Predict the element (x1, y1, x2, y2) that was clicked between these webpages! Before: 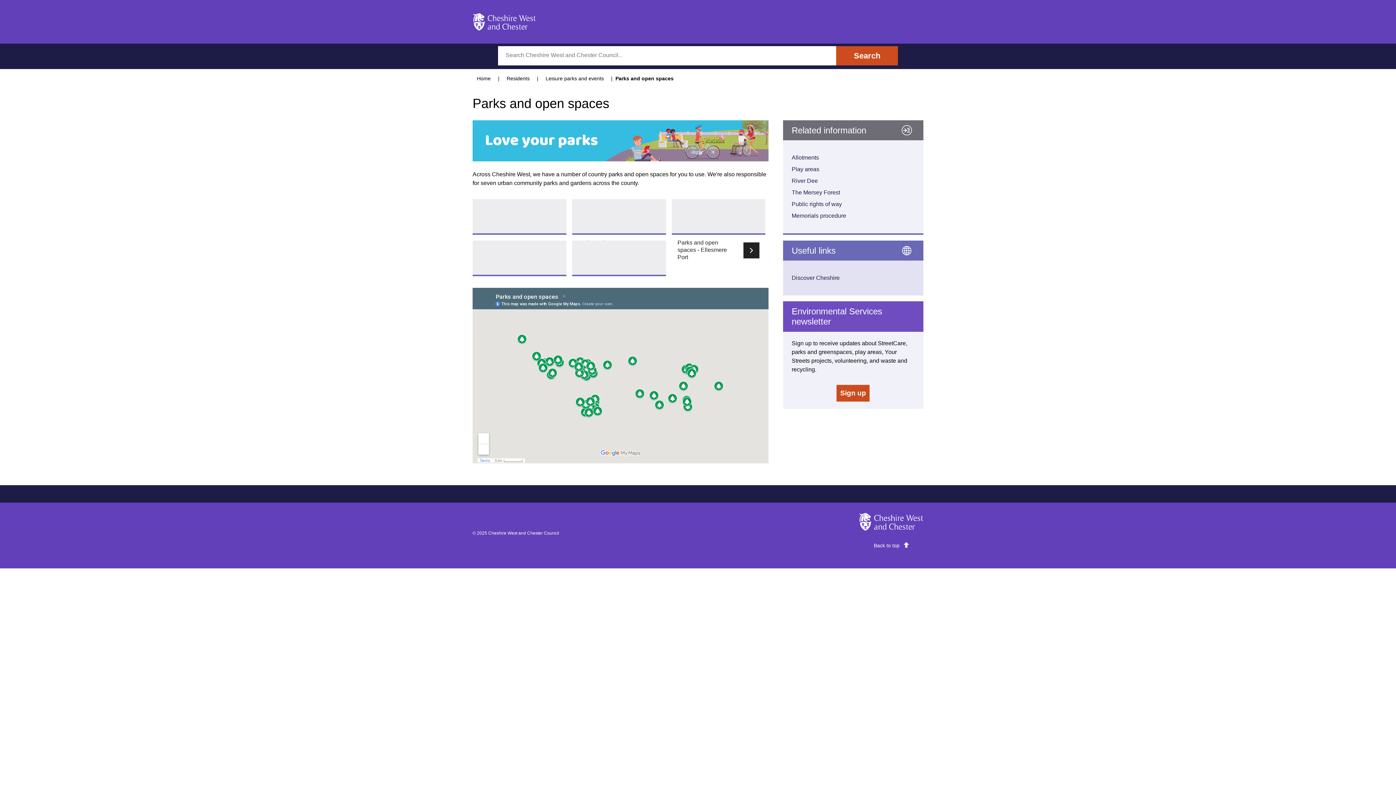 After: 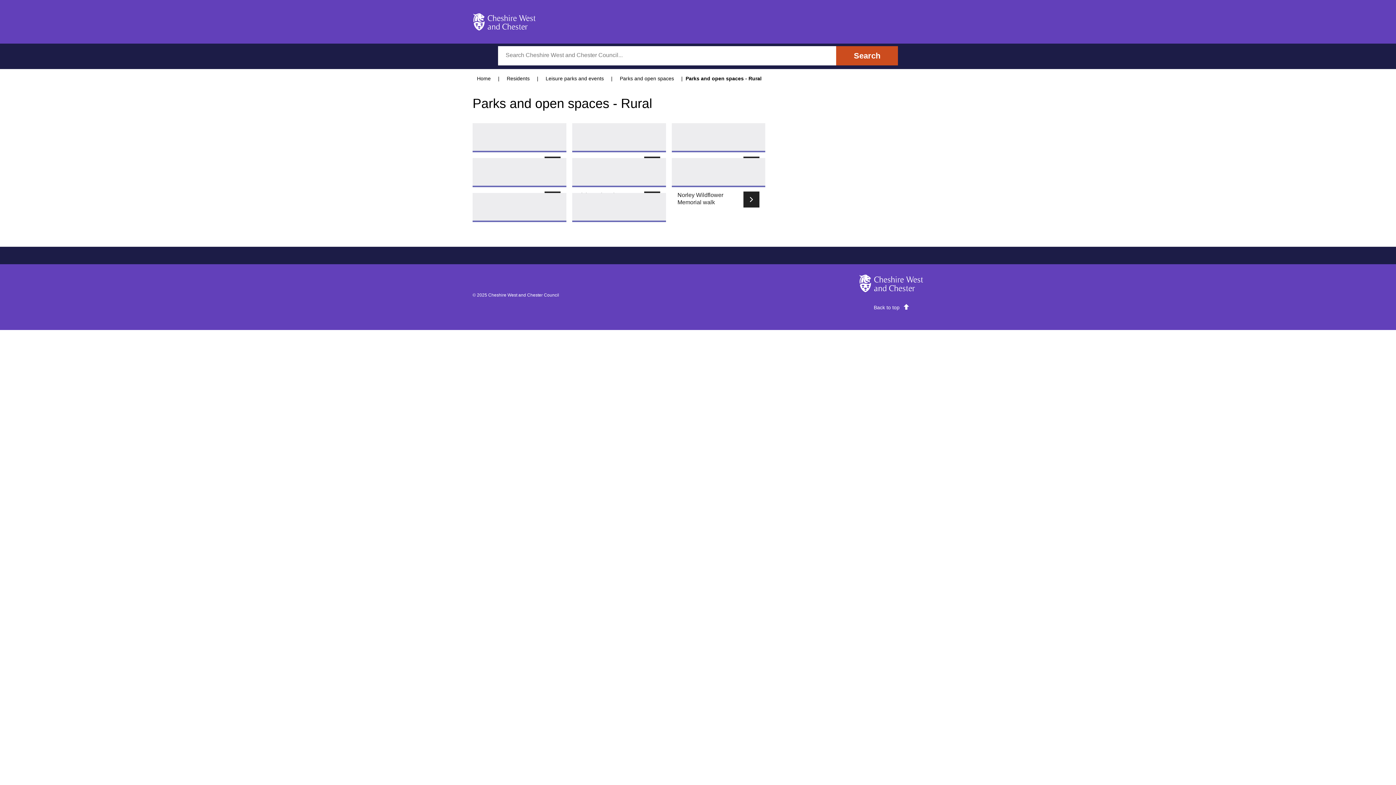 Action: bbox: (572, 240, 666, 274)